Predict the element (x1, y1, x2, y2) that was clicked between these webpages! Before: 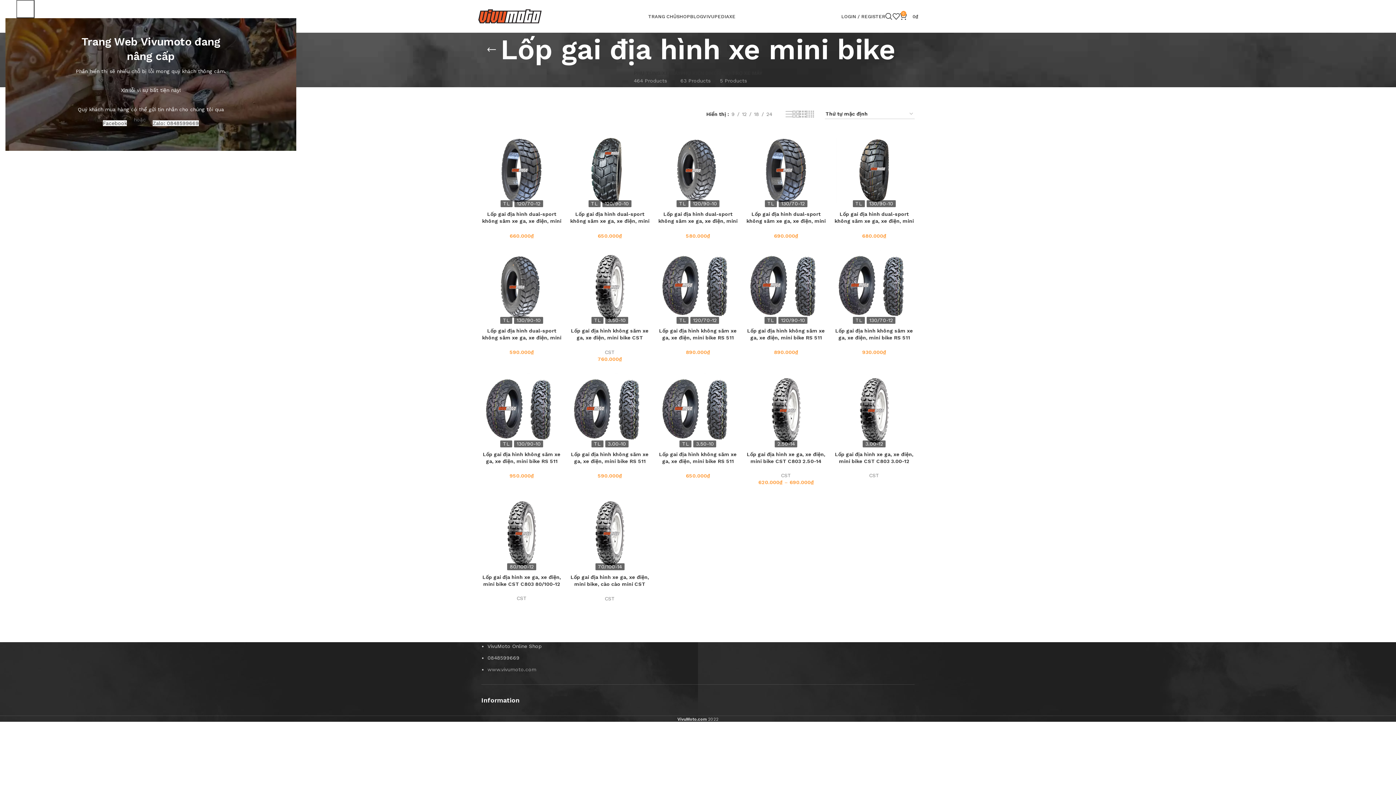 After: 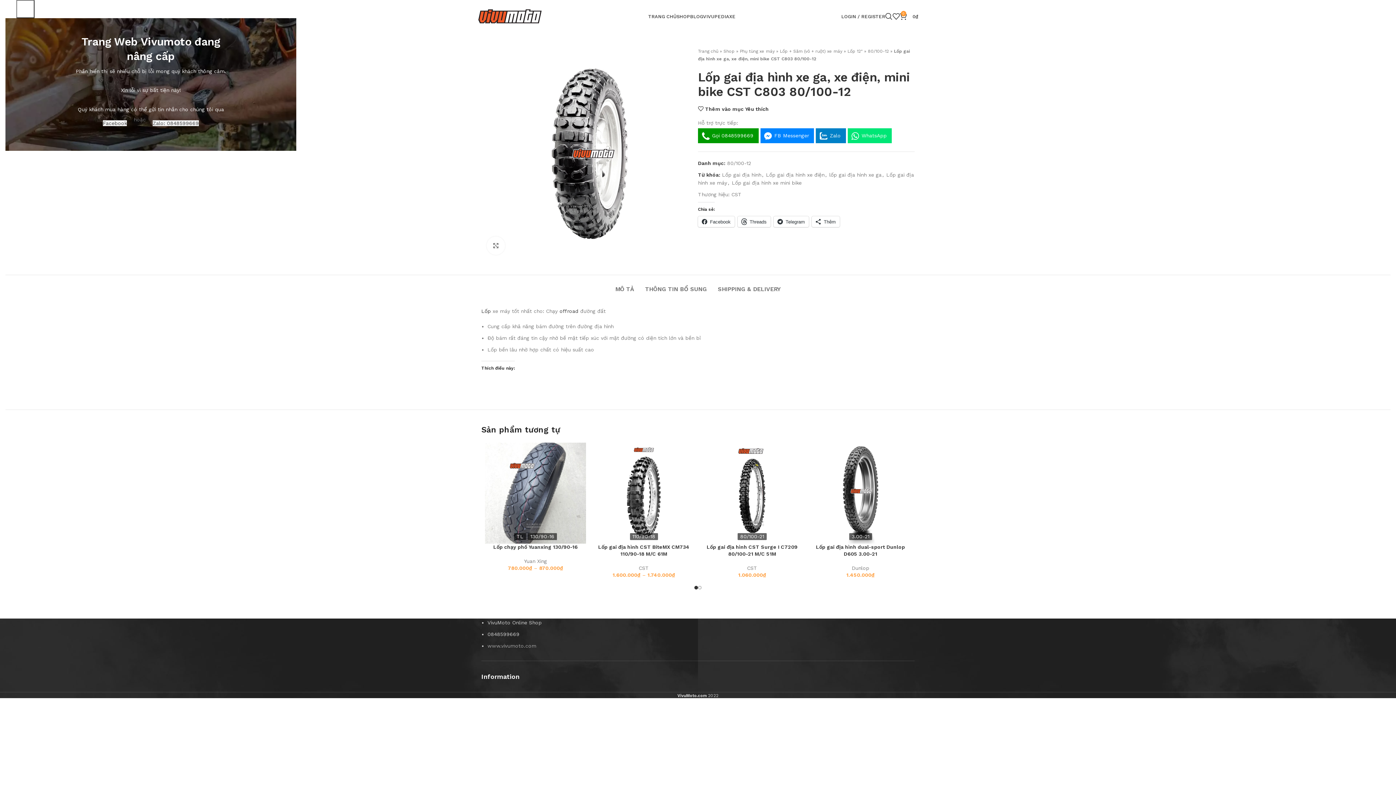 Action: label: 80/100-12 bbox: (481, 493, 562, 574)